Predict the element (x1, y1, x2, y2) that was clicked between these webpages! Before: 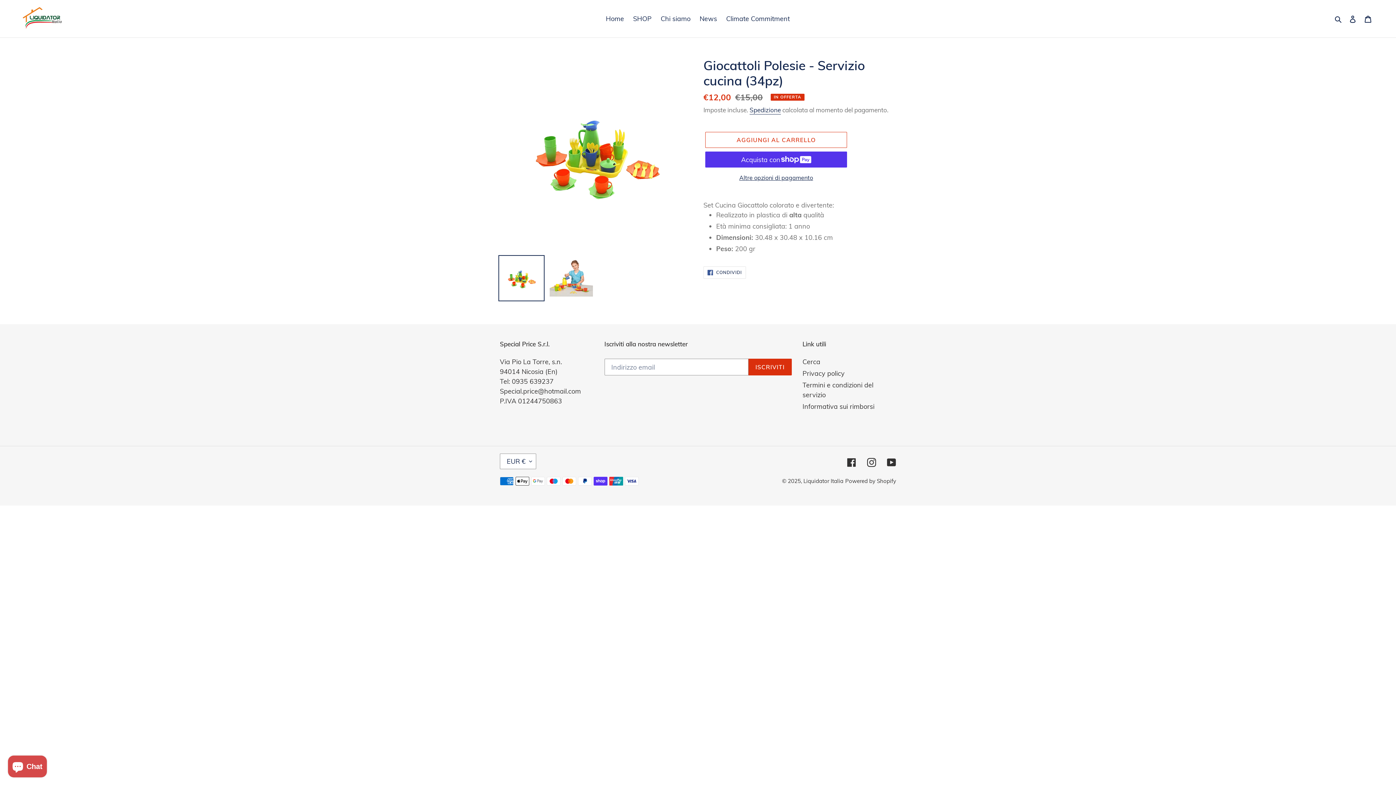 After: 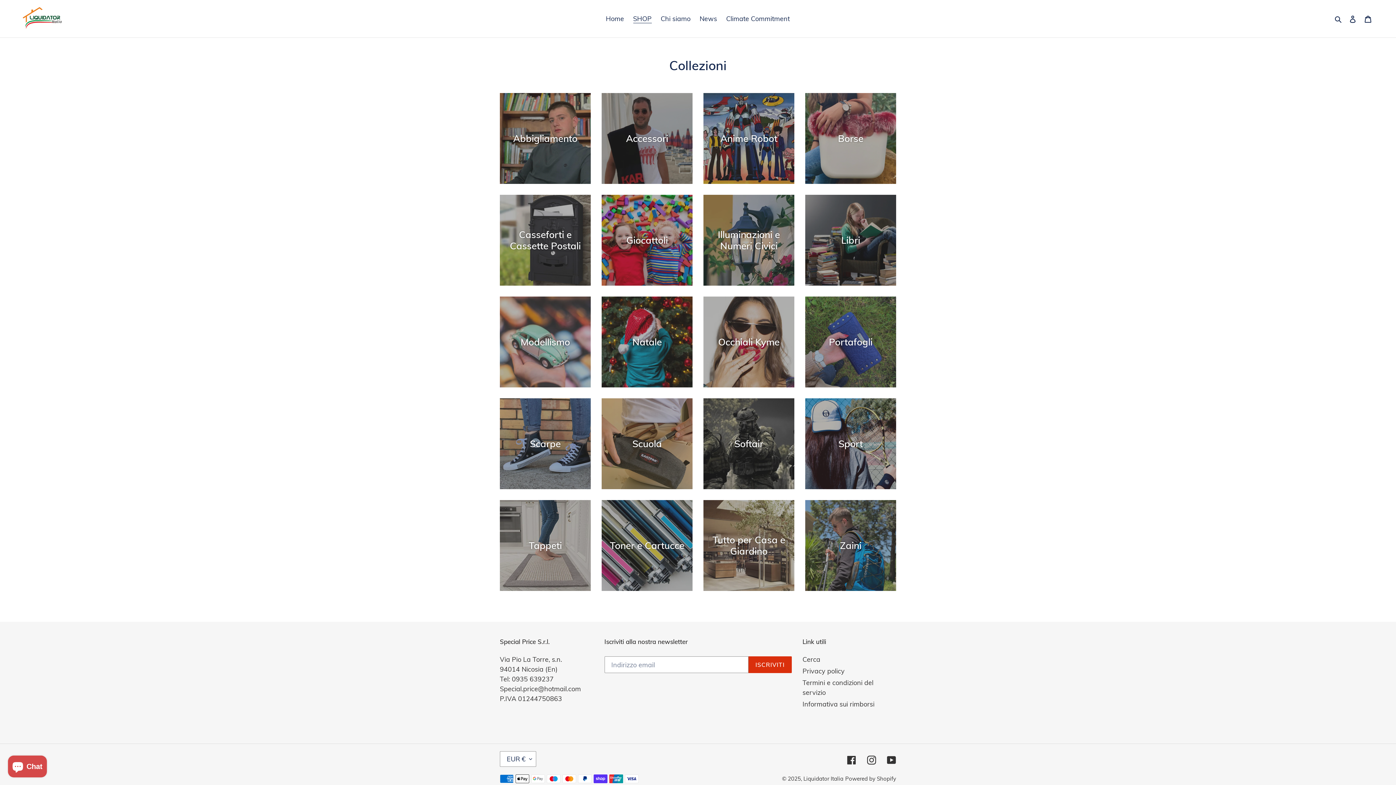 Action: label: SHOP bbox: (629, 12, 655, 24)